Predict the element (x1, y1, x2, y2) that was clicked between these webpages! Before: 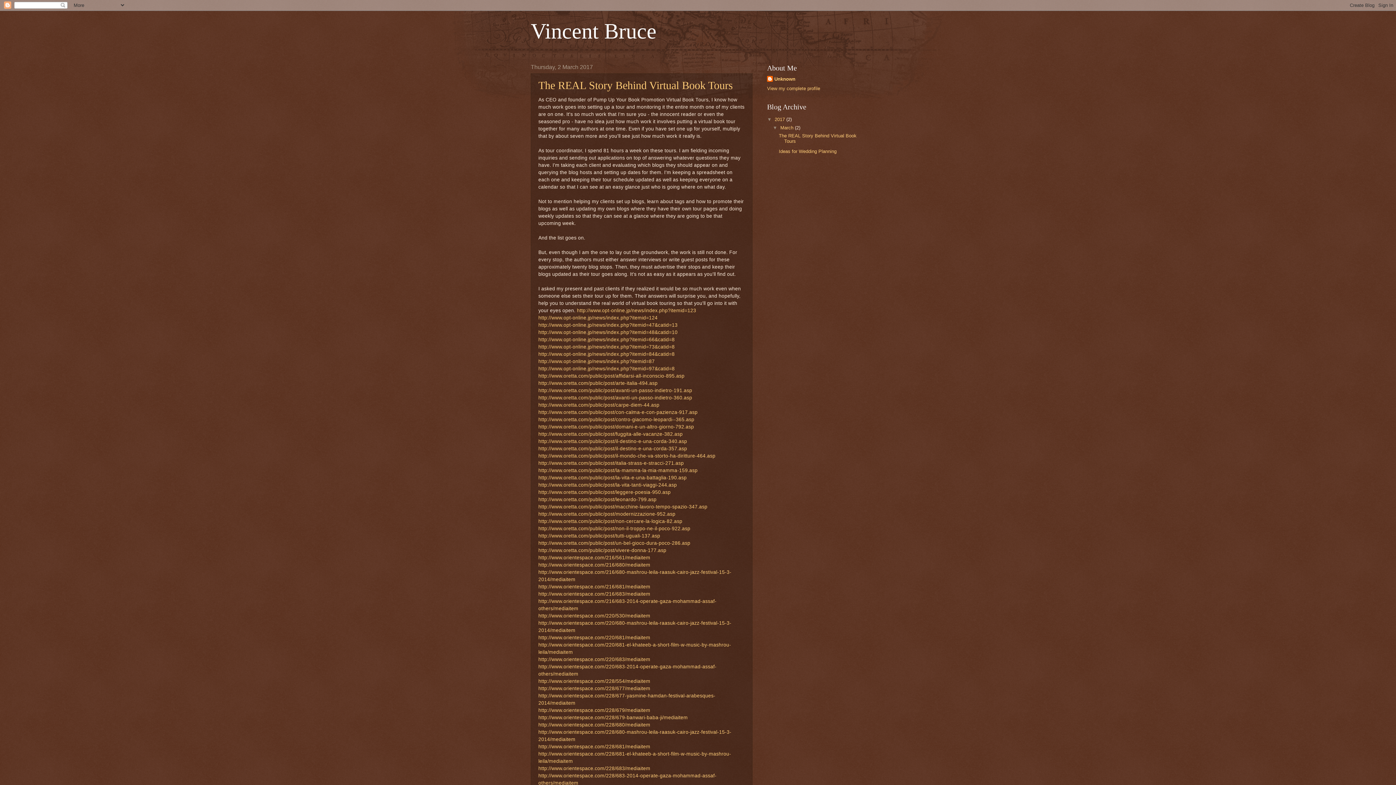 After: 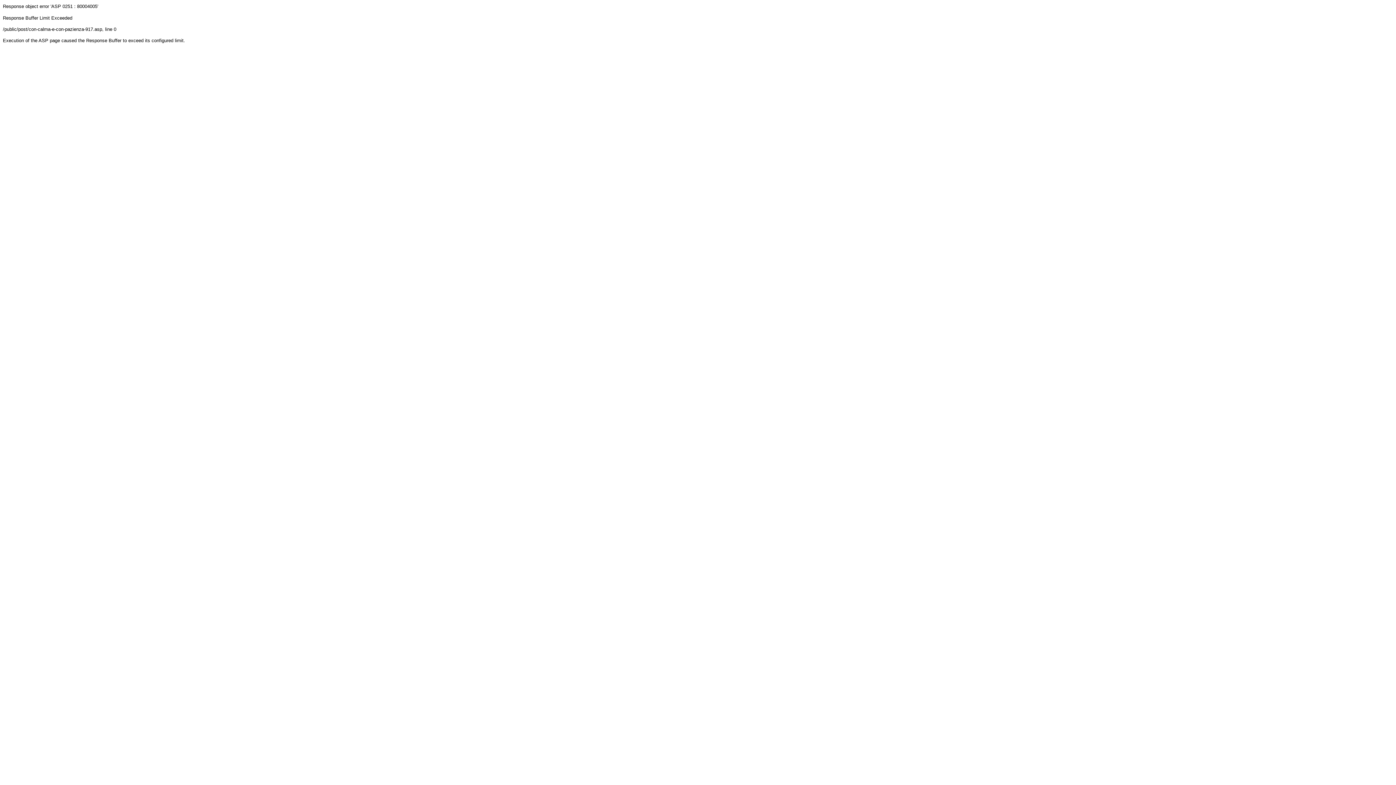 Action: bbox: (538, 409, 697, 415) label: http://www.oretta.com/public/post/con-calma-e-con-pazienza-917.asp